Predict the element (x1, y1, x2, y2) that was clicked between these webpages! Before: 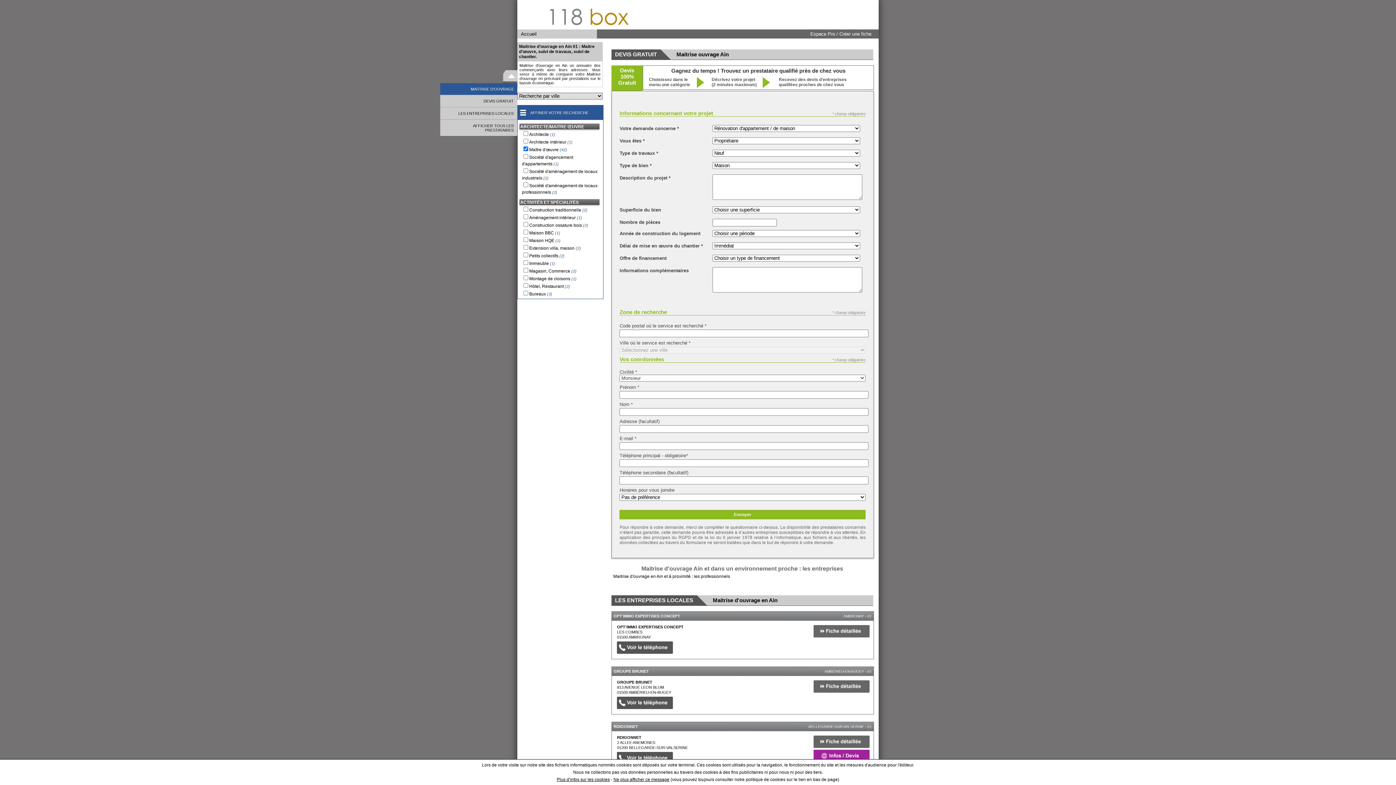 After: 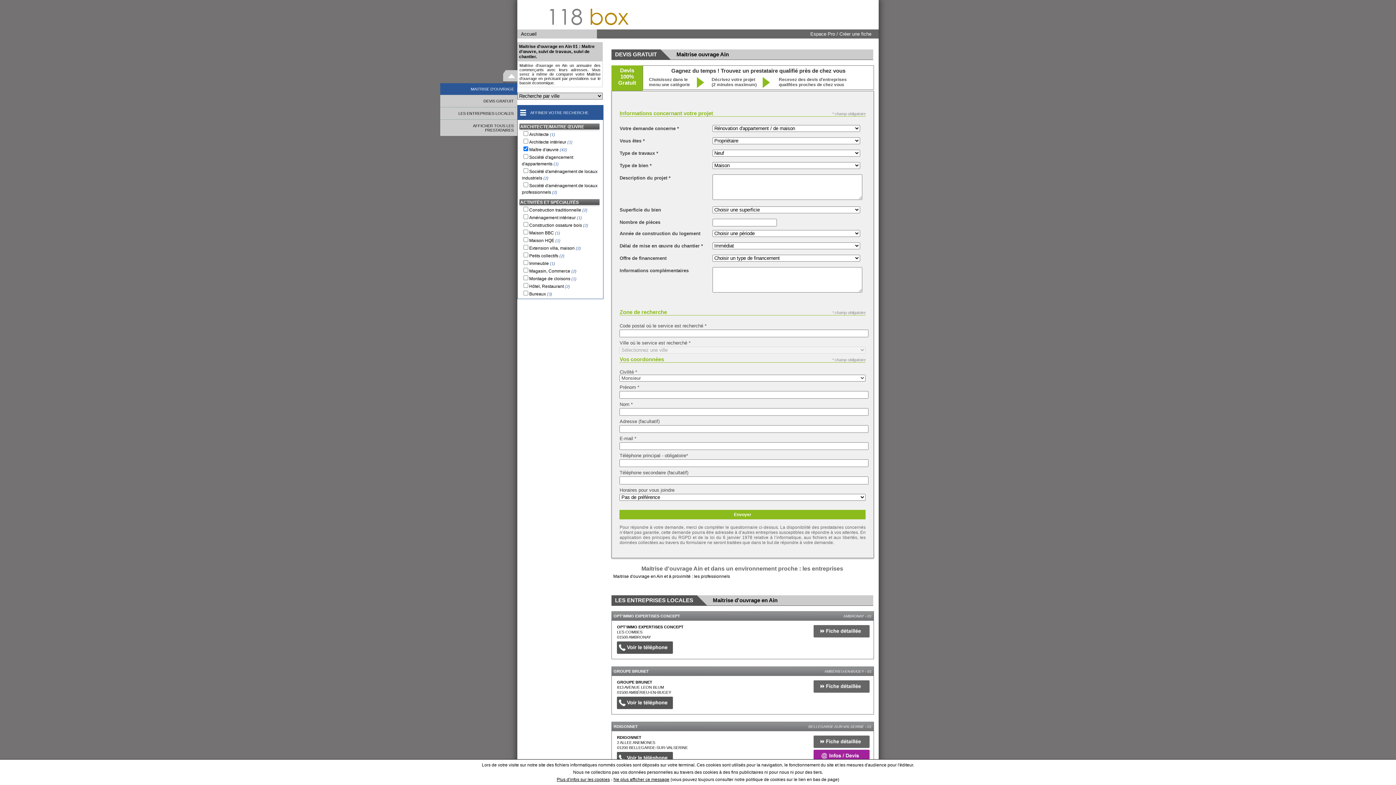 Action: bbox: (813, 743, 870, 749)